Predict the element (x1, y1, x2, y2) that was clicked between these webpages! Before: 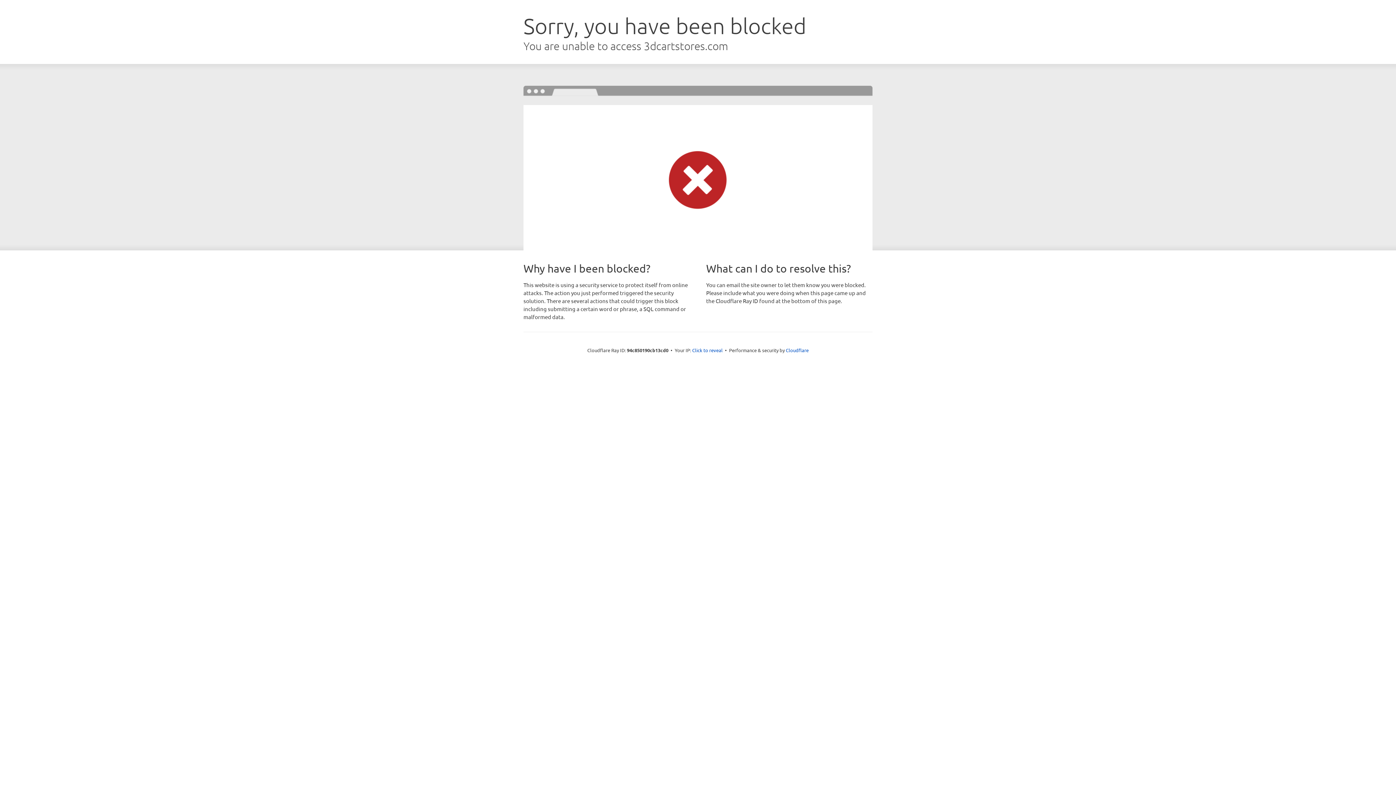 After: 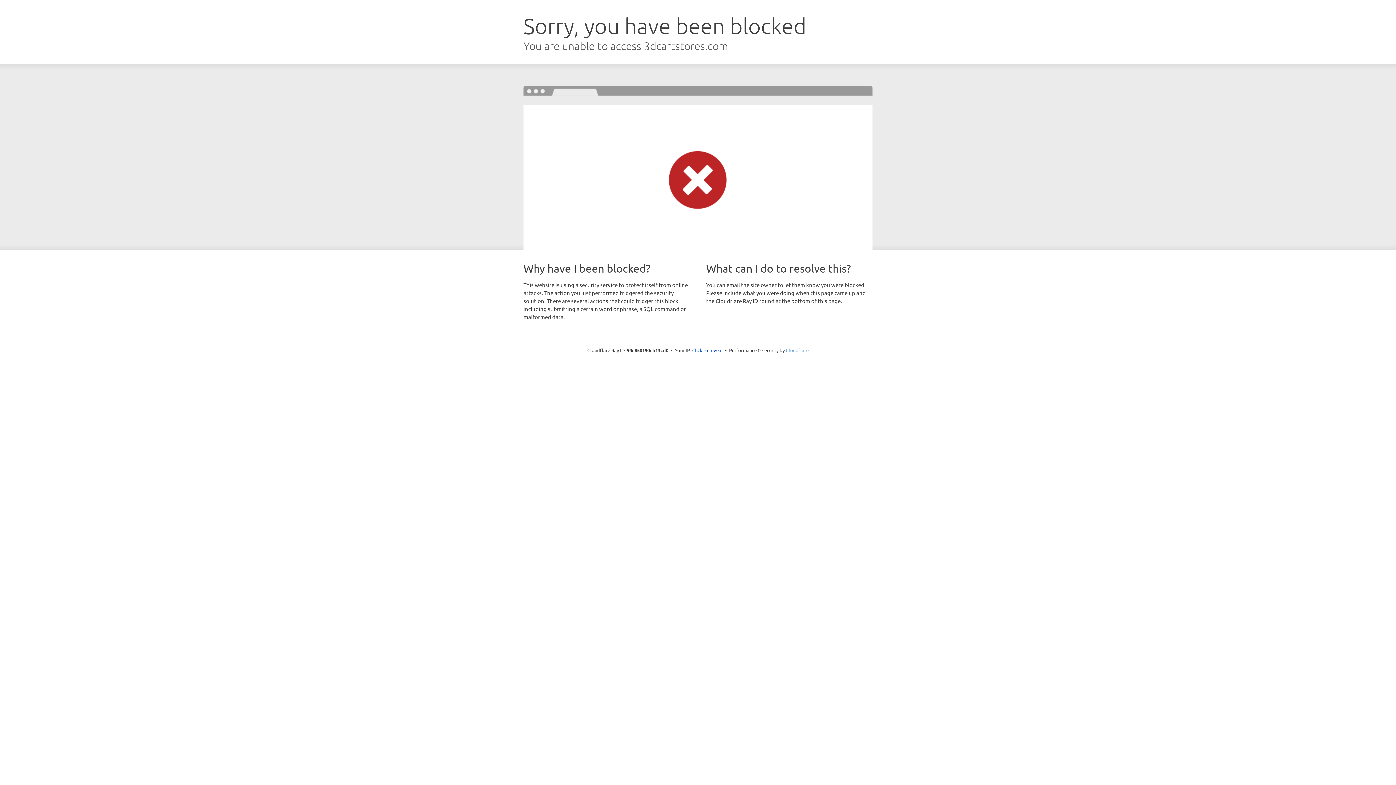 Action: label: Cloudflare bbox: (786, 347, 808, 353)